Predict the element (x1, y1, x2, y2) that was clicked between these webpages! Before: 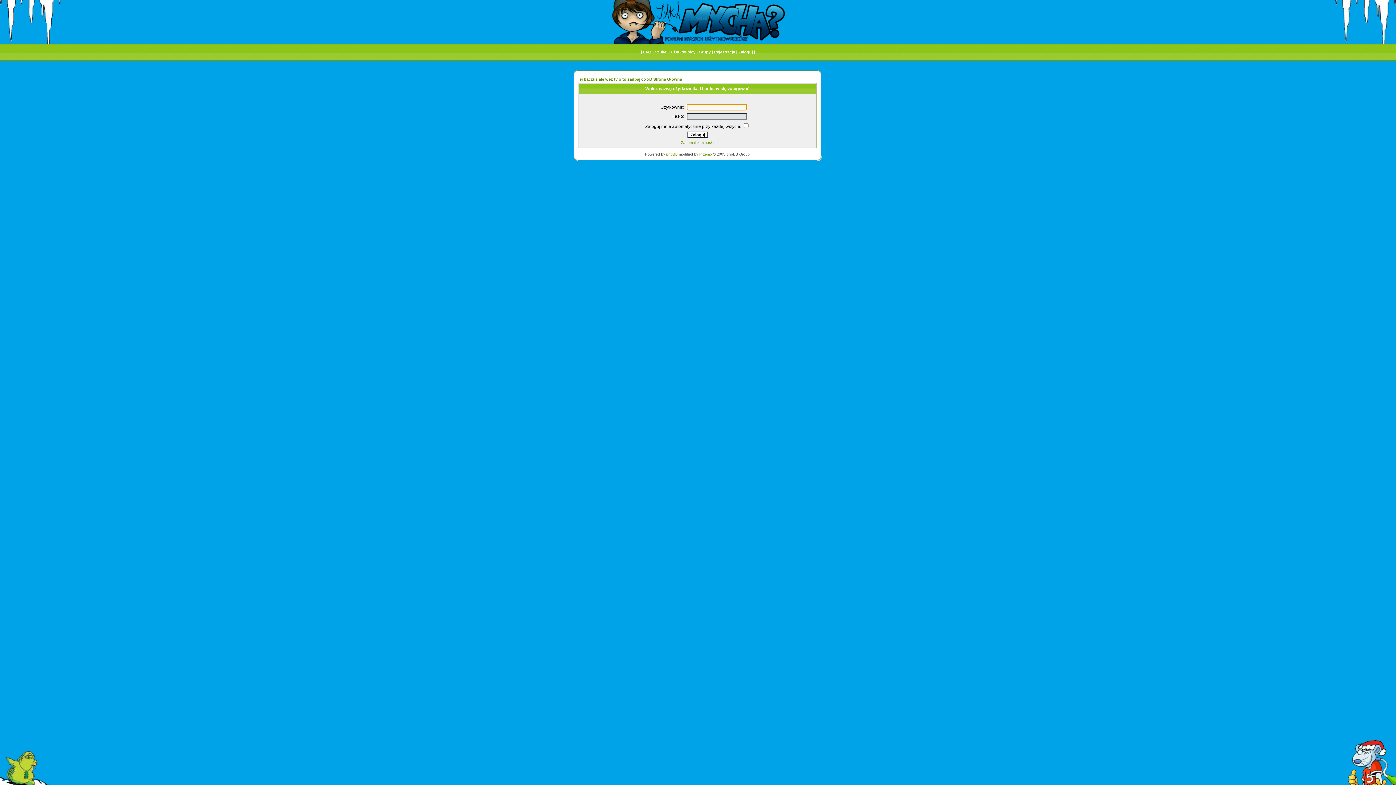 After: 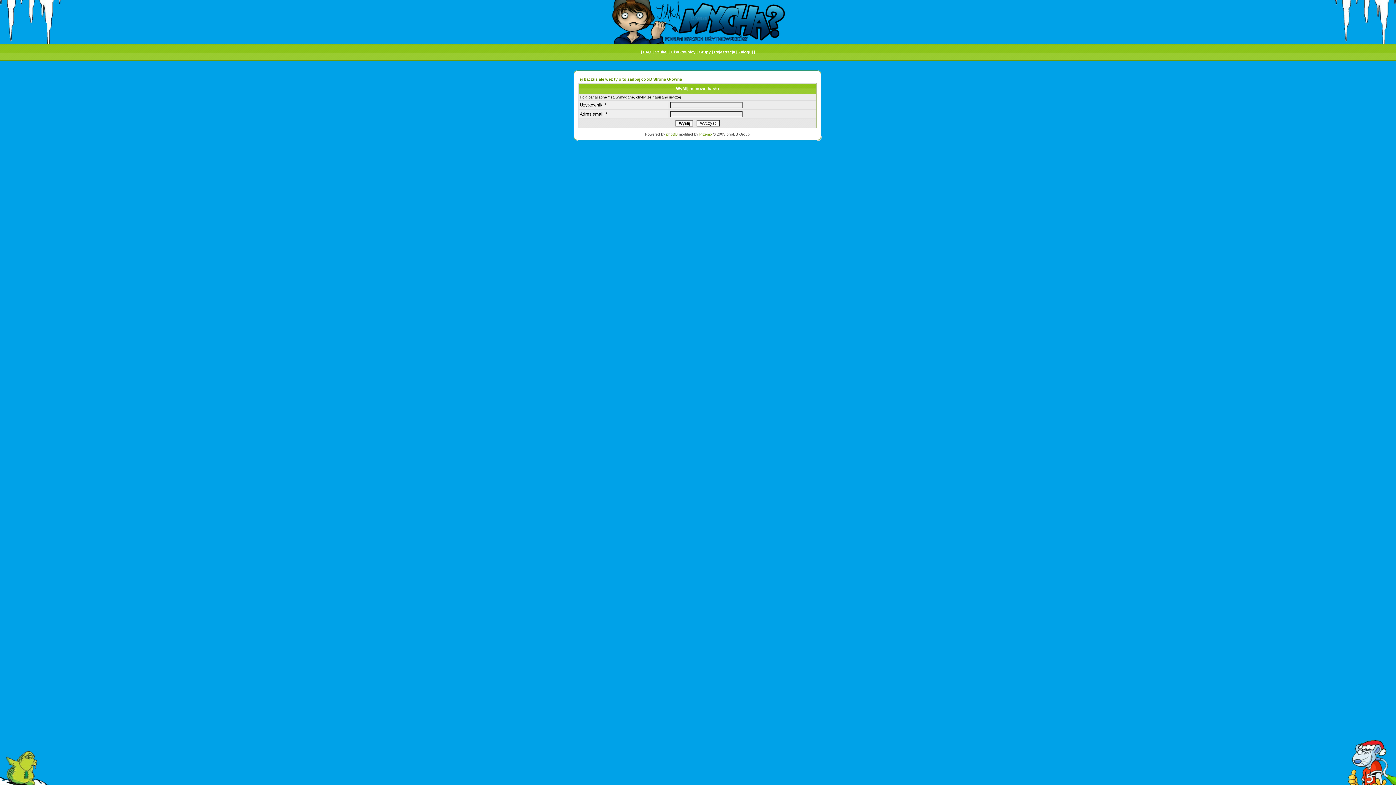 Action: label: Zapomniałem hasła bbox: (681, 140, 714, 144)